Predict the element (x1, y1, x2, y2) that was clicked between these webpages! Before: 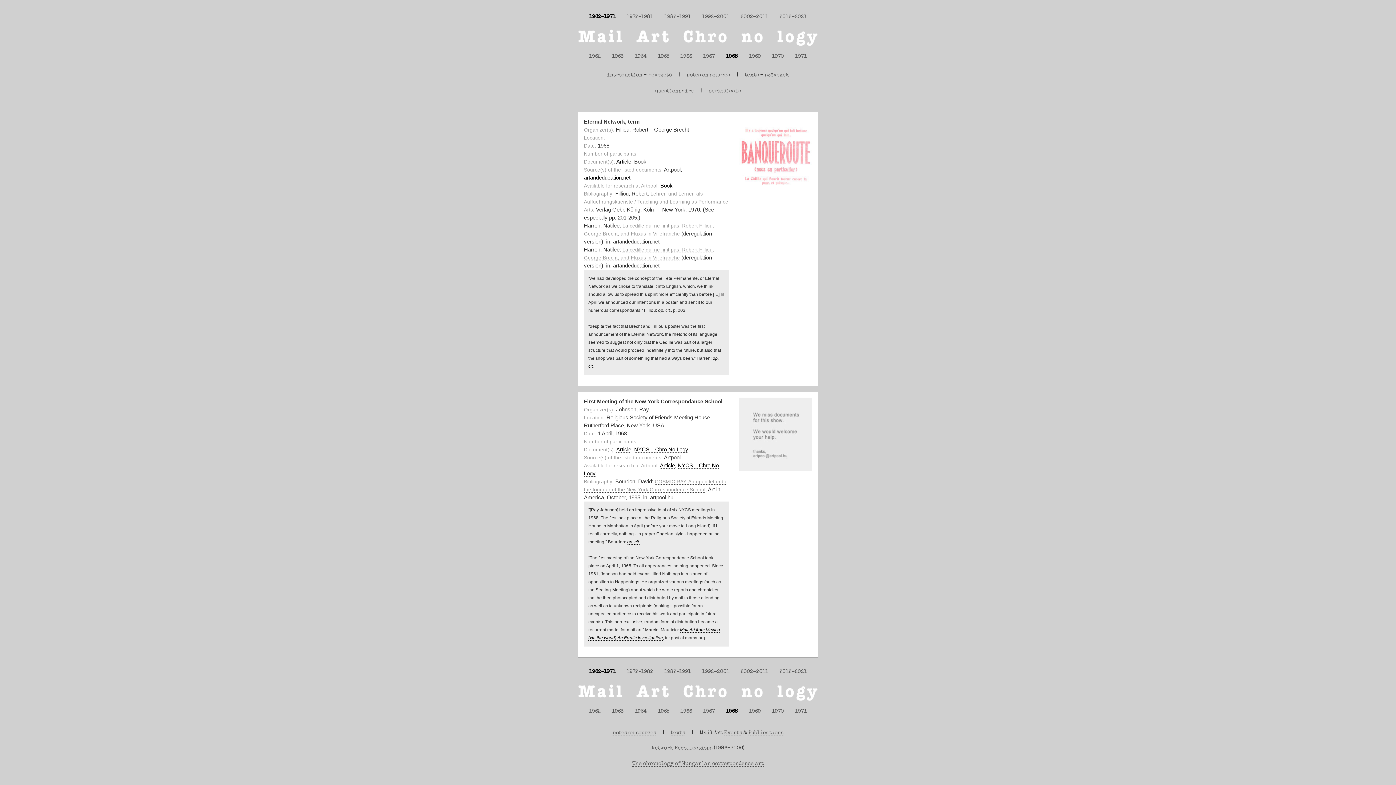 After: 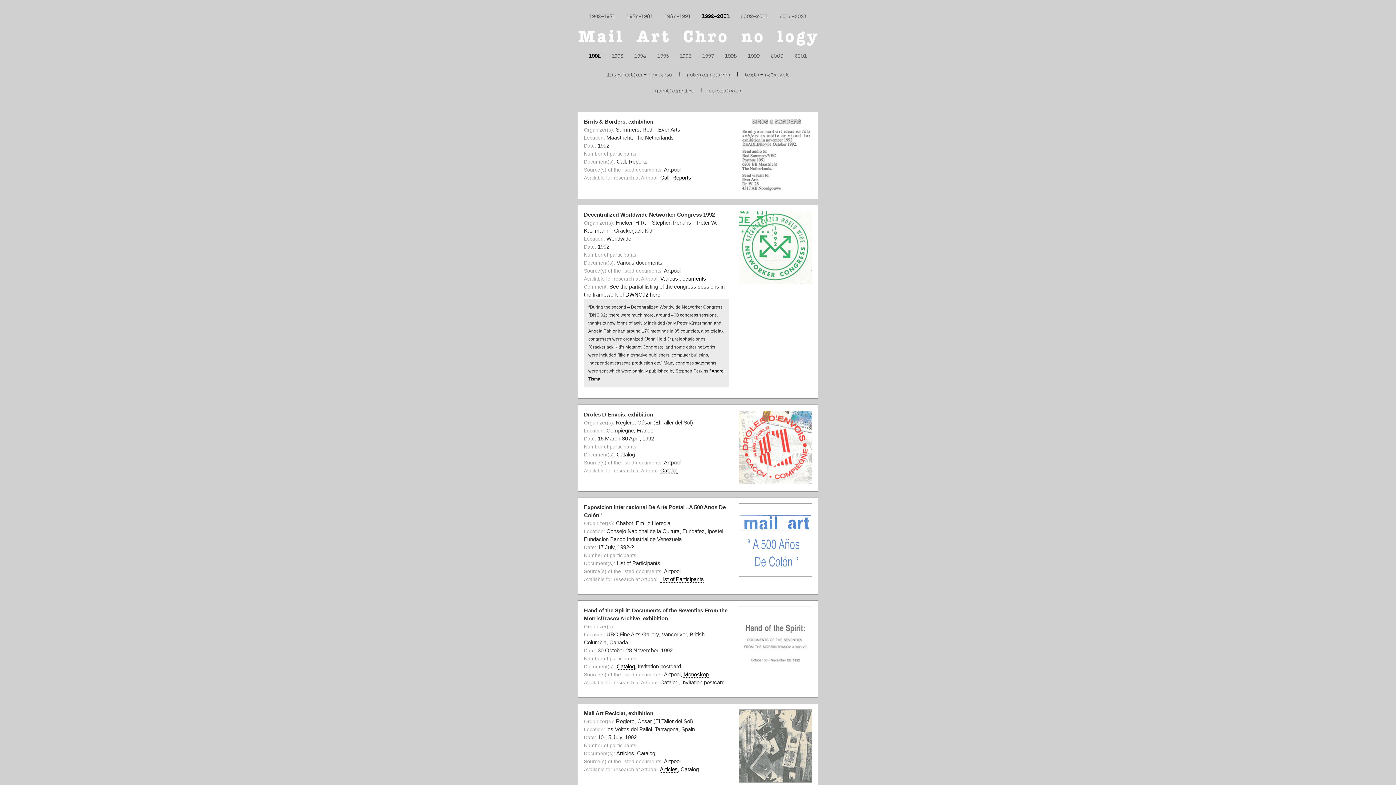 Action: label: 1992-2001 bbox: (702, 669, 729, 675)